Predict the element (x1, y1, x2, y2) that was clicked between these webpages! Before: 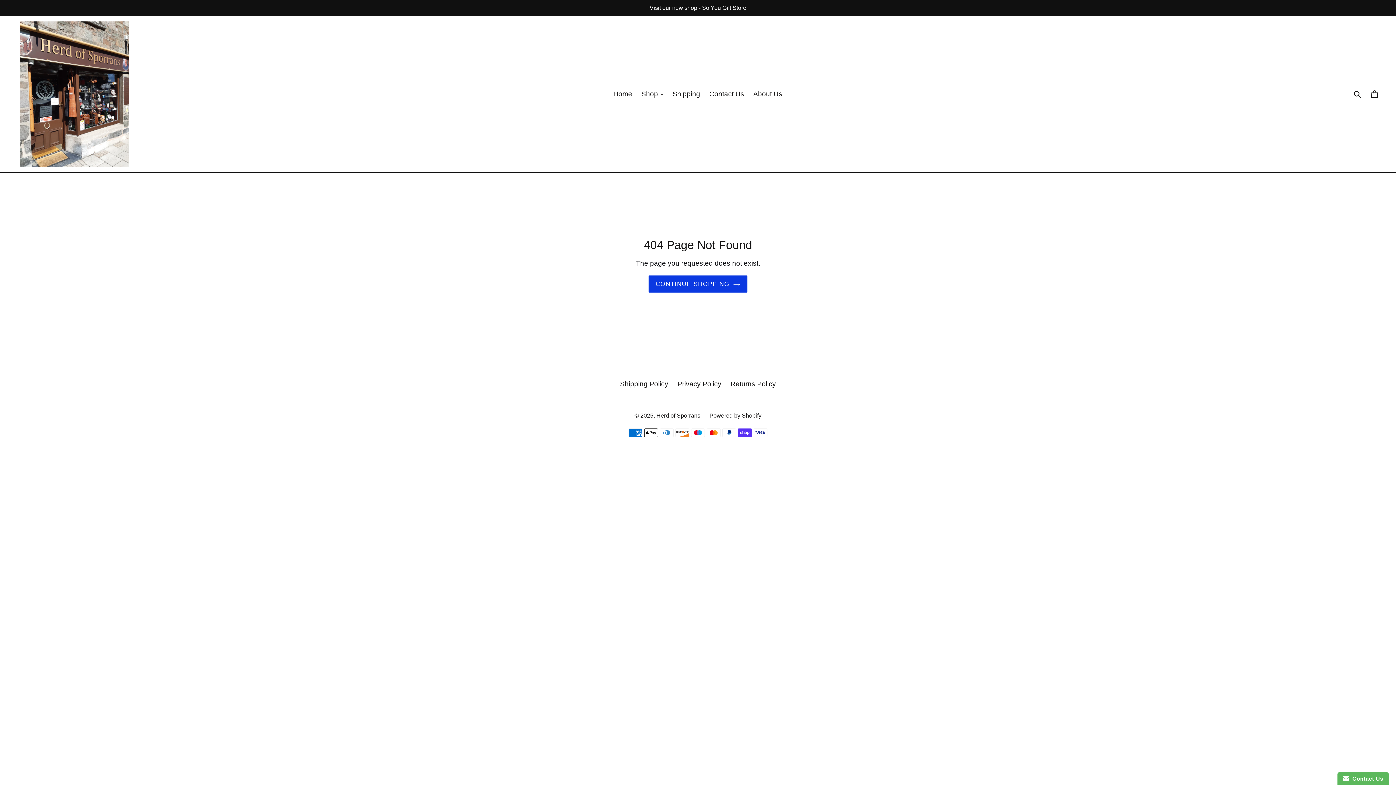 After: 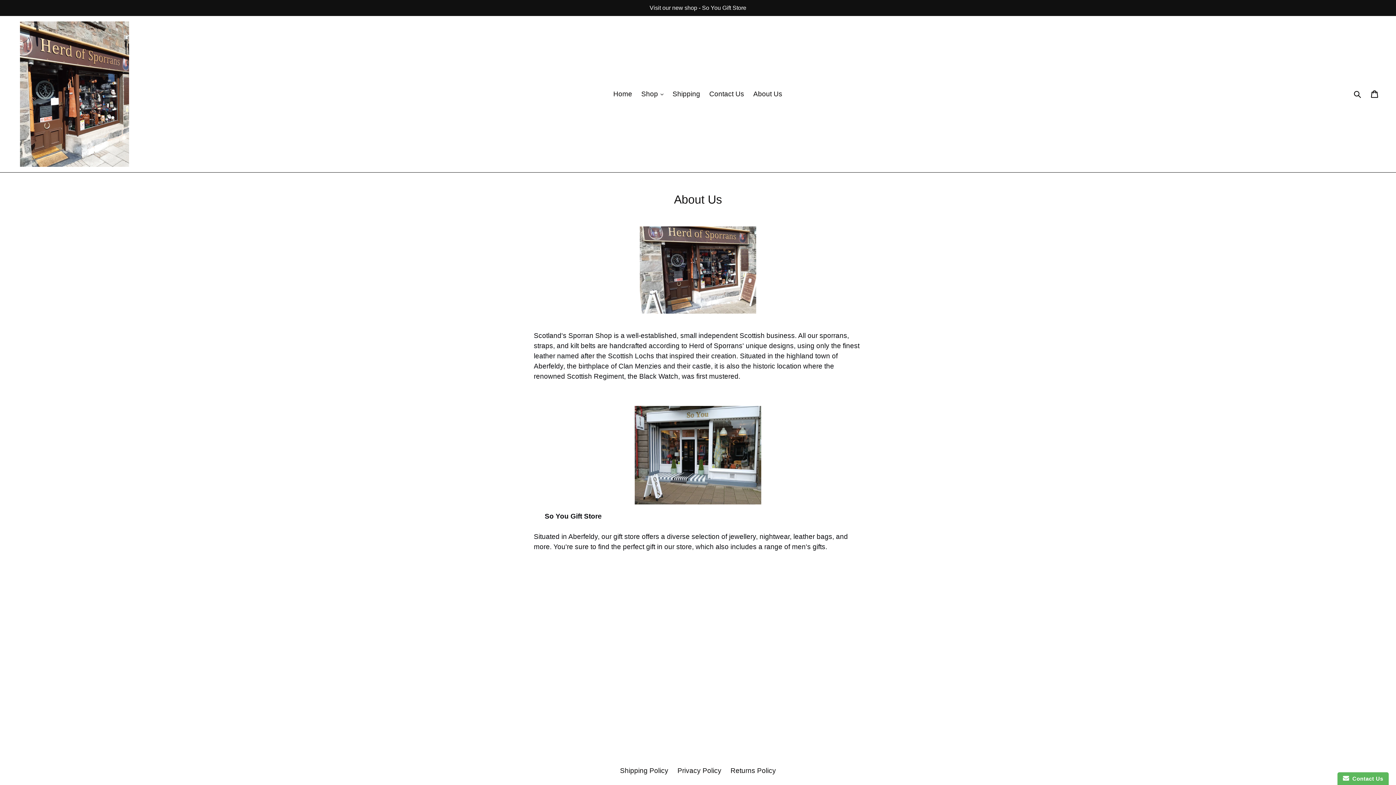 Action: label: About Us bbox: (749, 88, 786, 100)